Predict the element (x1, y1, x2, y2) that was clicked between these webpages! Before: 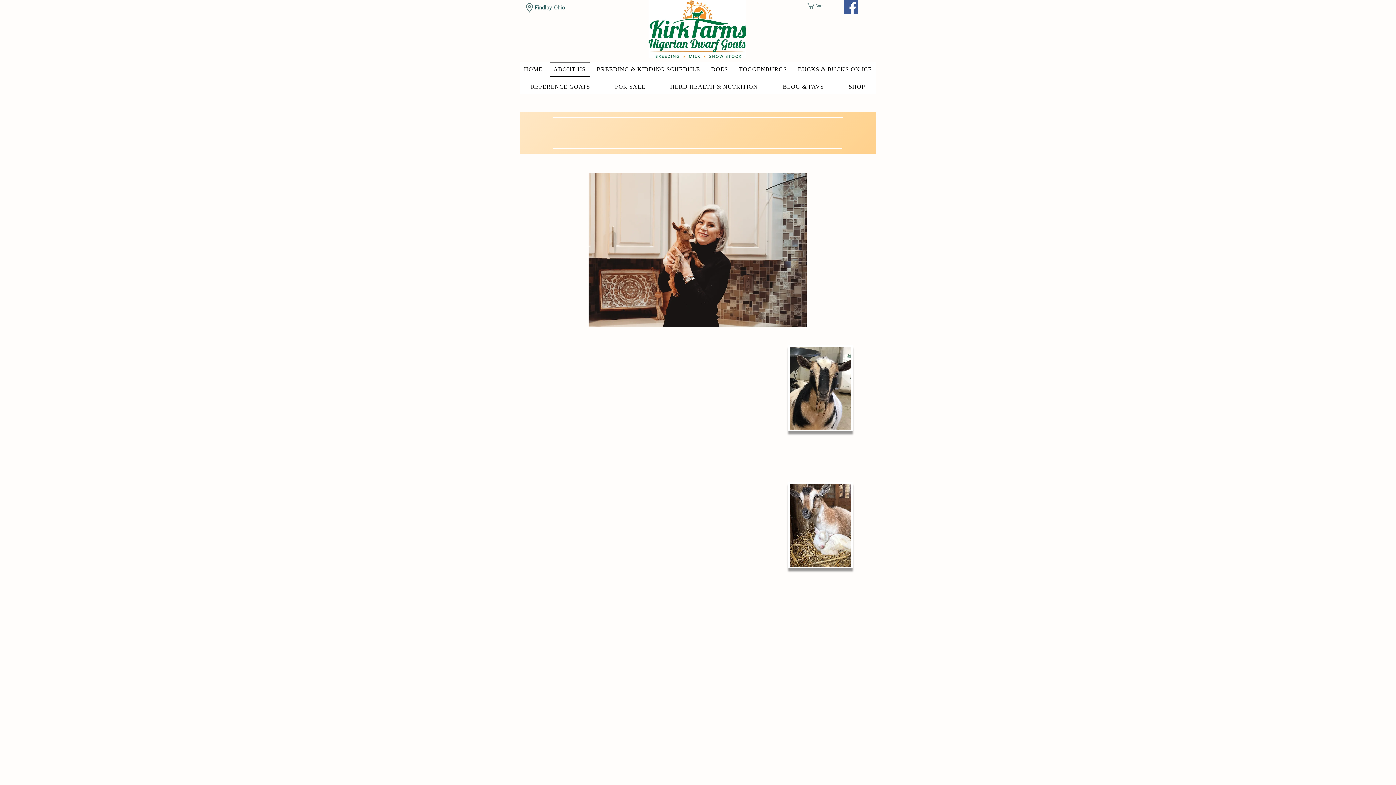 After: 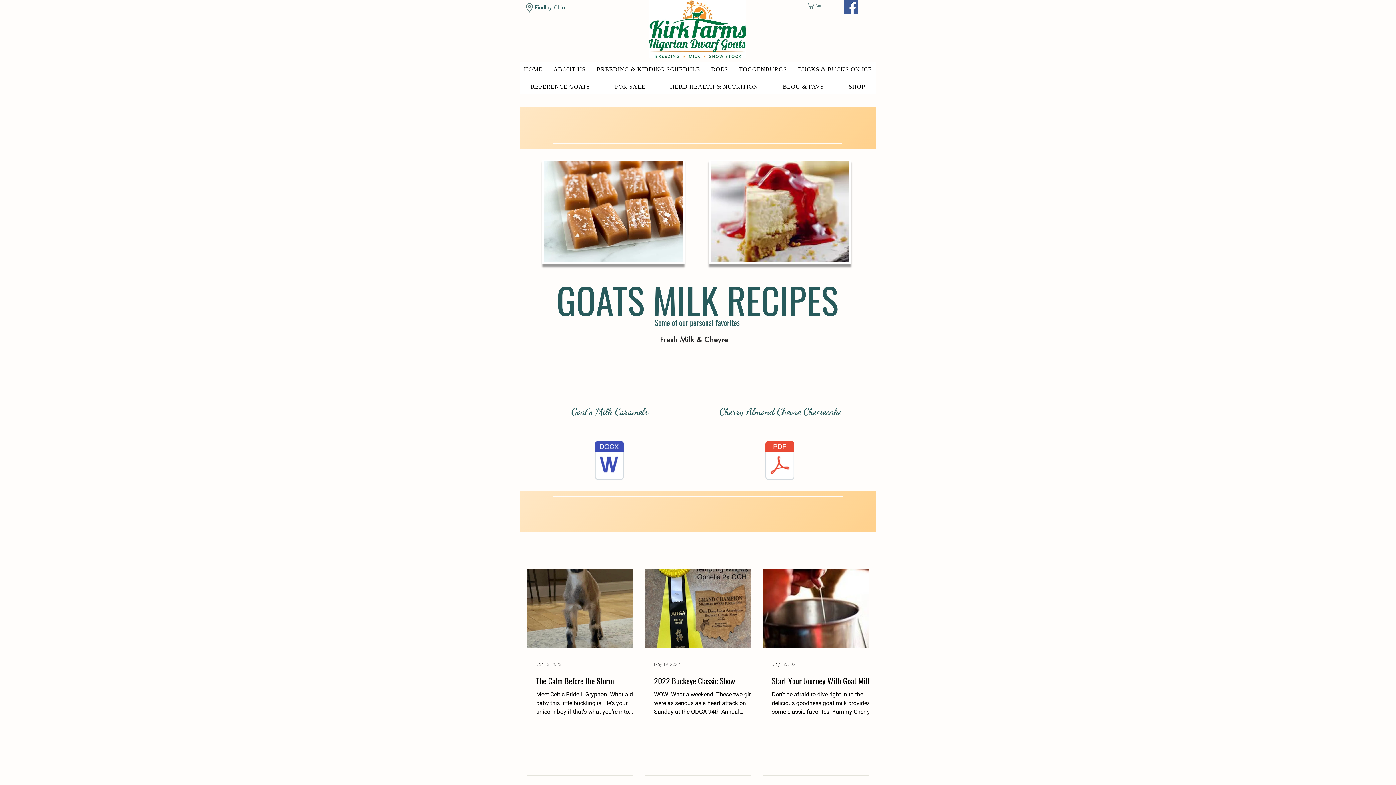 Action: label: BLOG & FAVS bbox: (772, 79, 835, 94)